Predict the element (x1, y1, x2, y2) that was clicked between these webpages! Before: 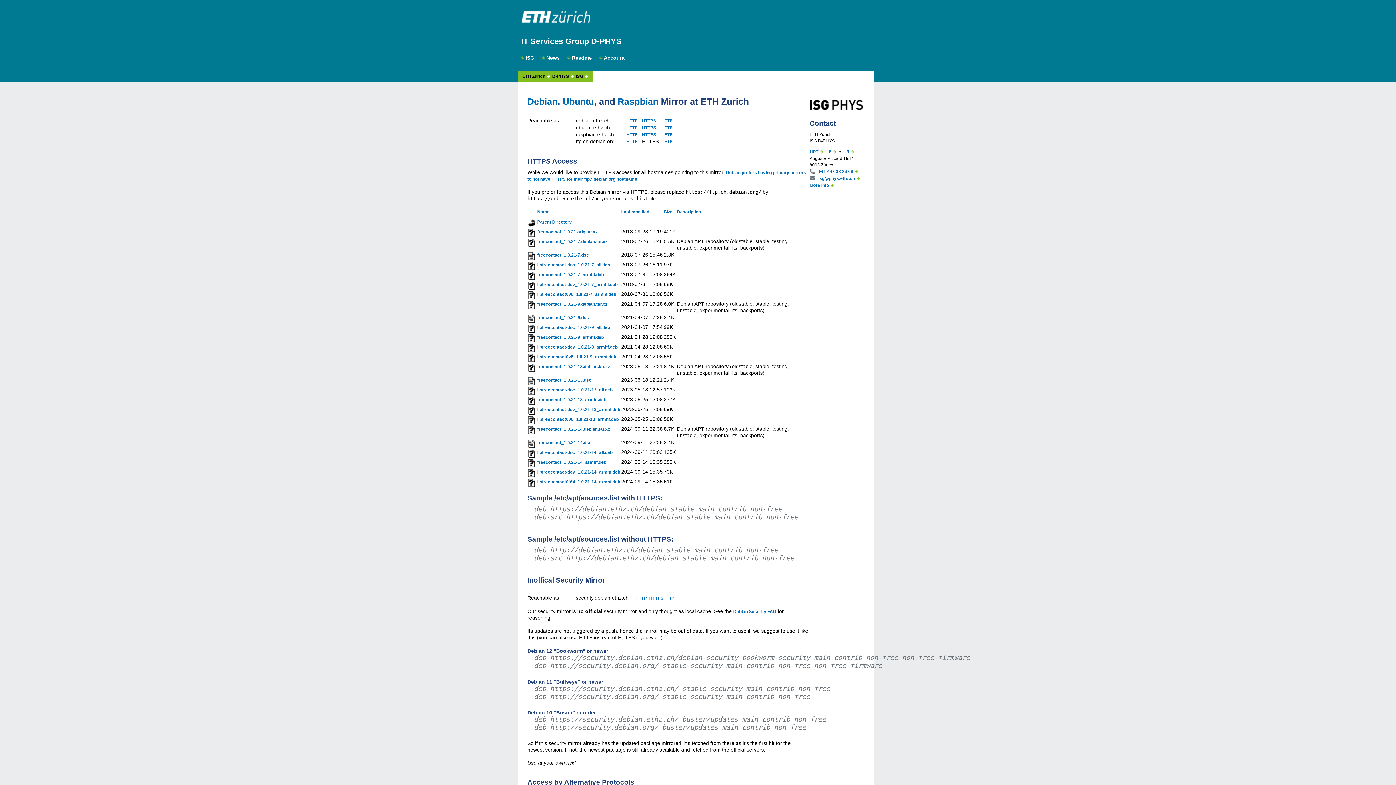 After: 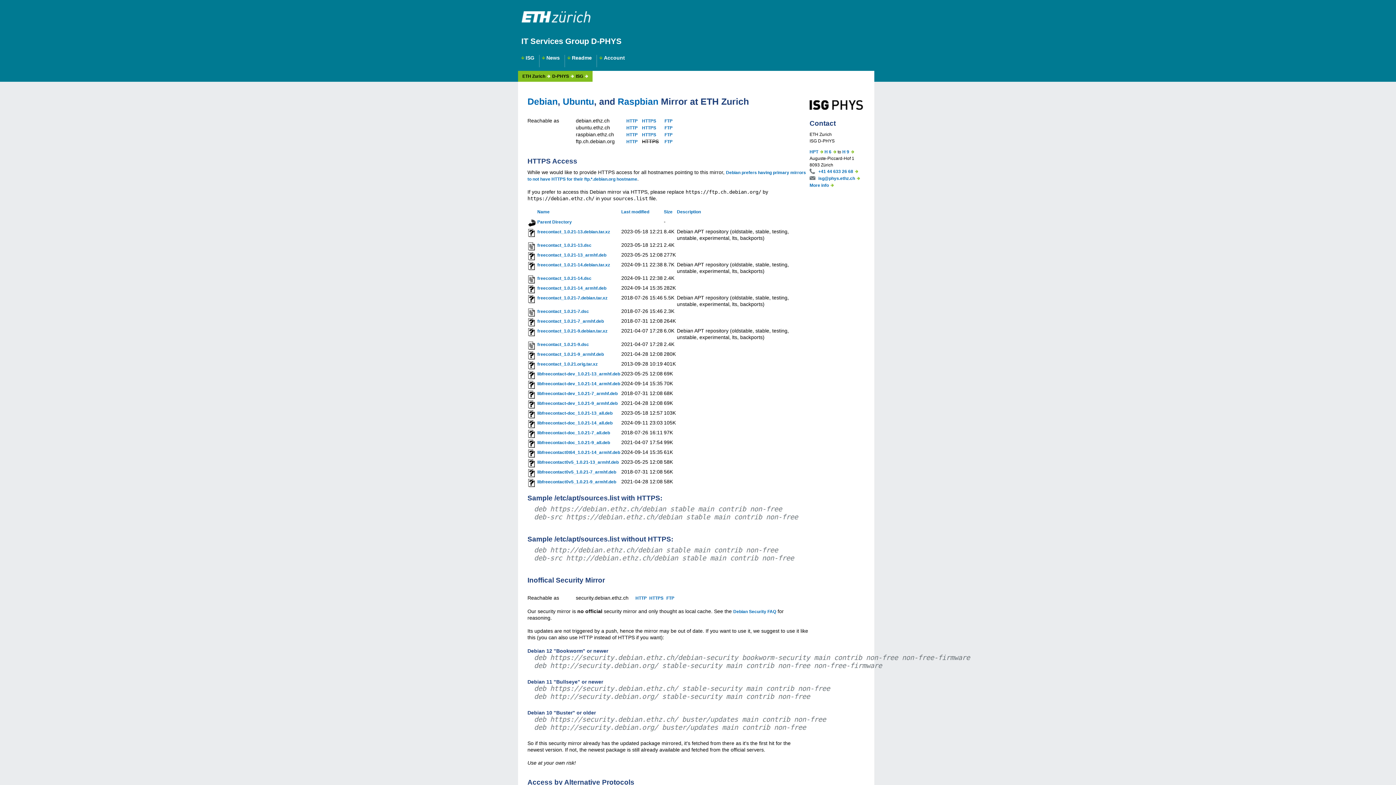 Action: label: Name bbox: (537, 209, 549, 214)